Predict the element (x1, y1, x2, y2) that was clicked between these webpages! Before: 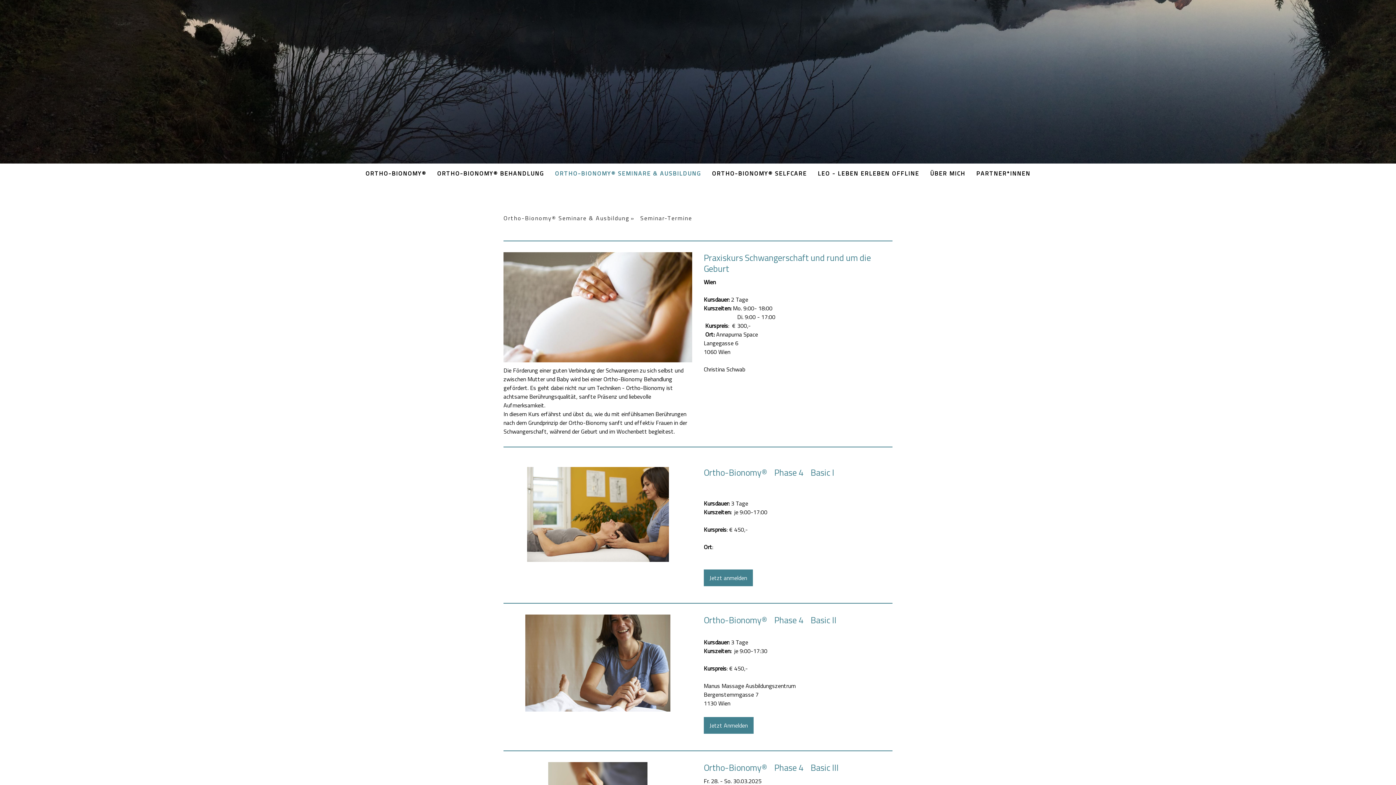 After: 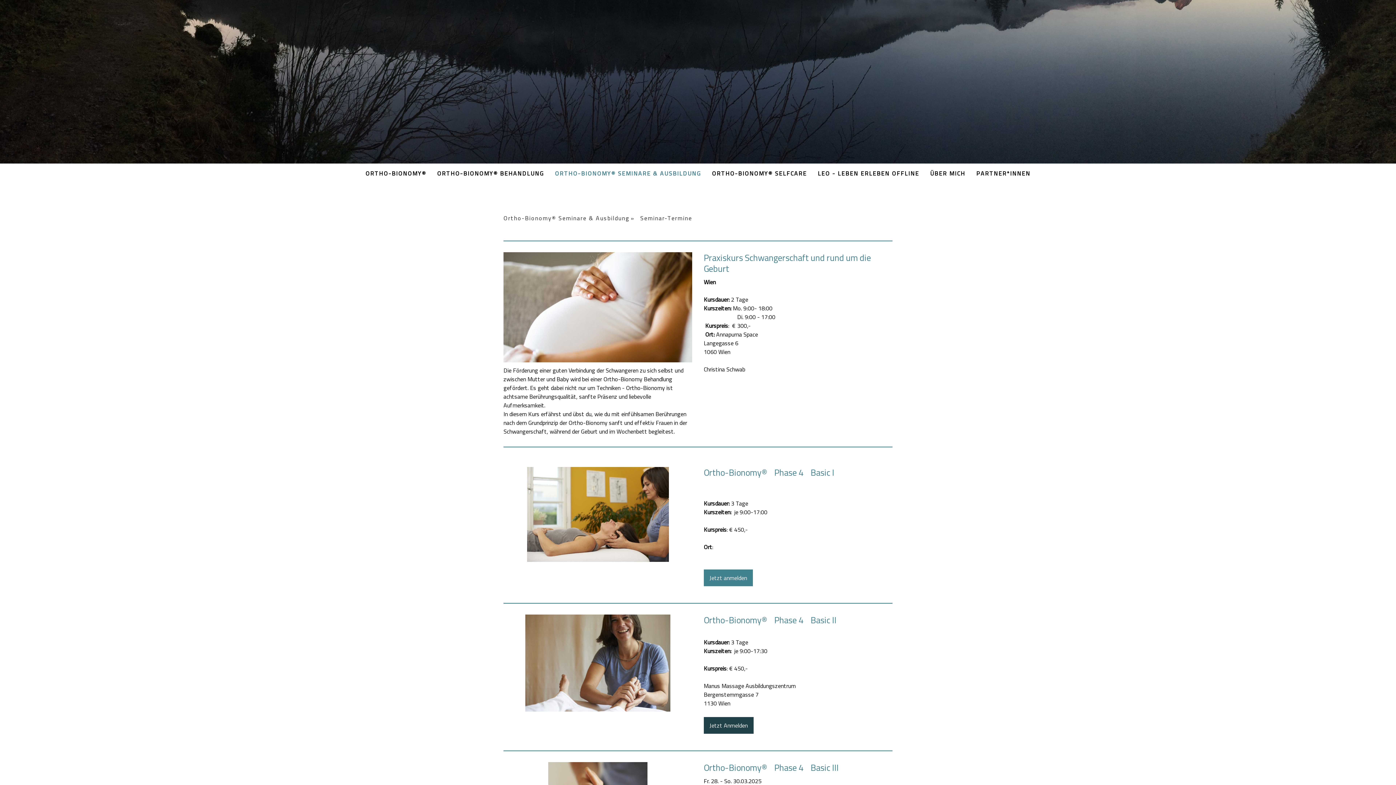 Action: bbox: (703, 717, 753, 734) label: Jetzt Anmelden